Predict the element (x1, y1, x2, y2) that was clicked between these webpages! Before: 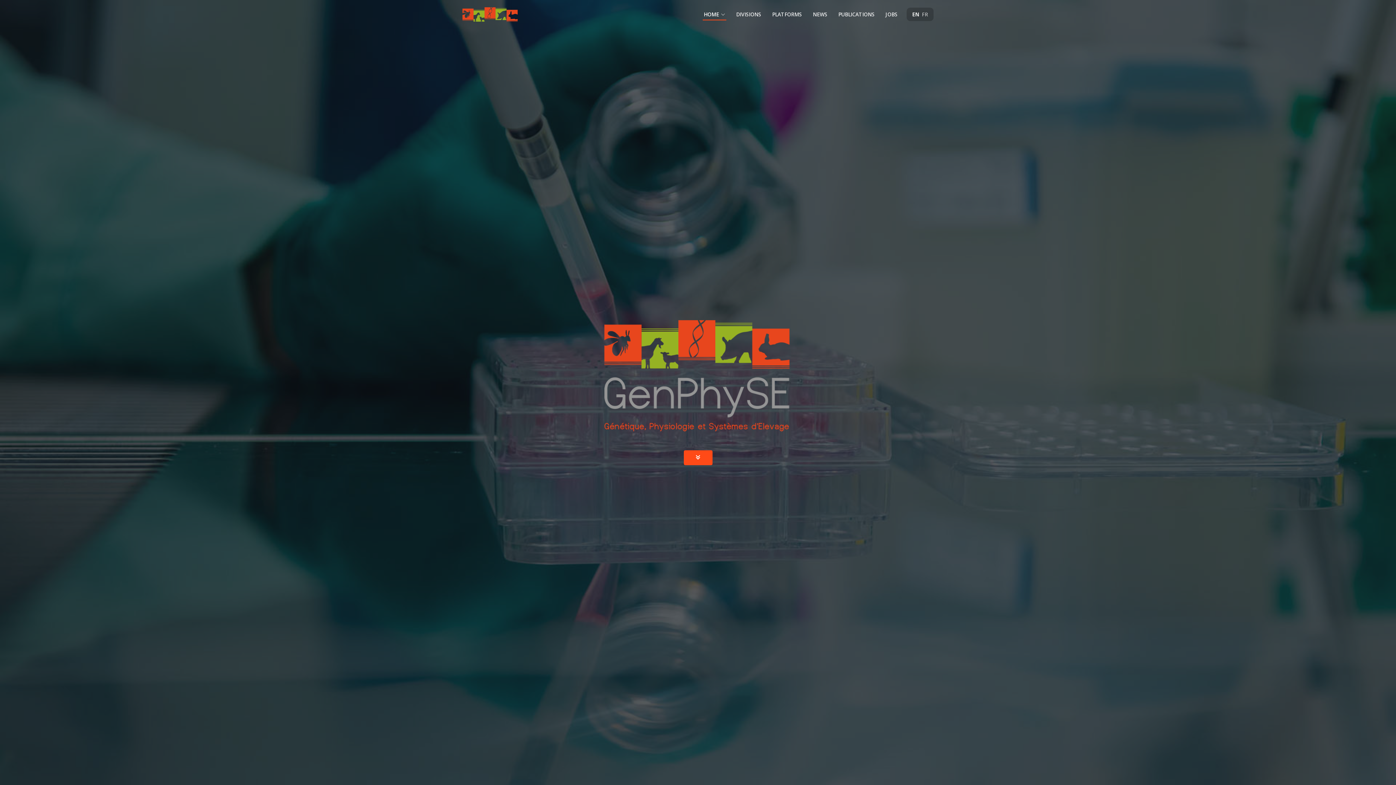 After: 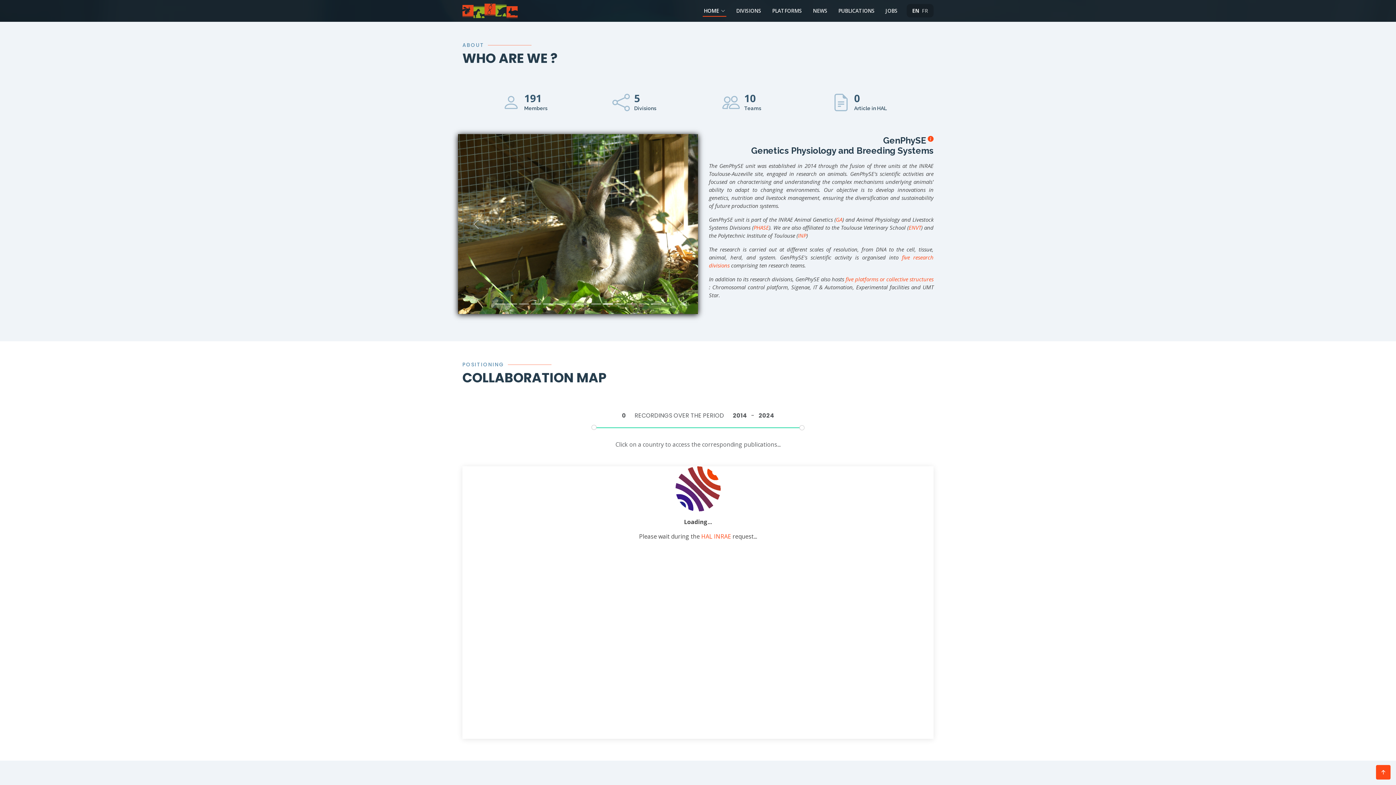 Action: bbox: (683, 450, 712, 465)